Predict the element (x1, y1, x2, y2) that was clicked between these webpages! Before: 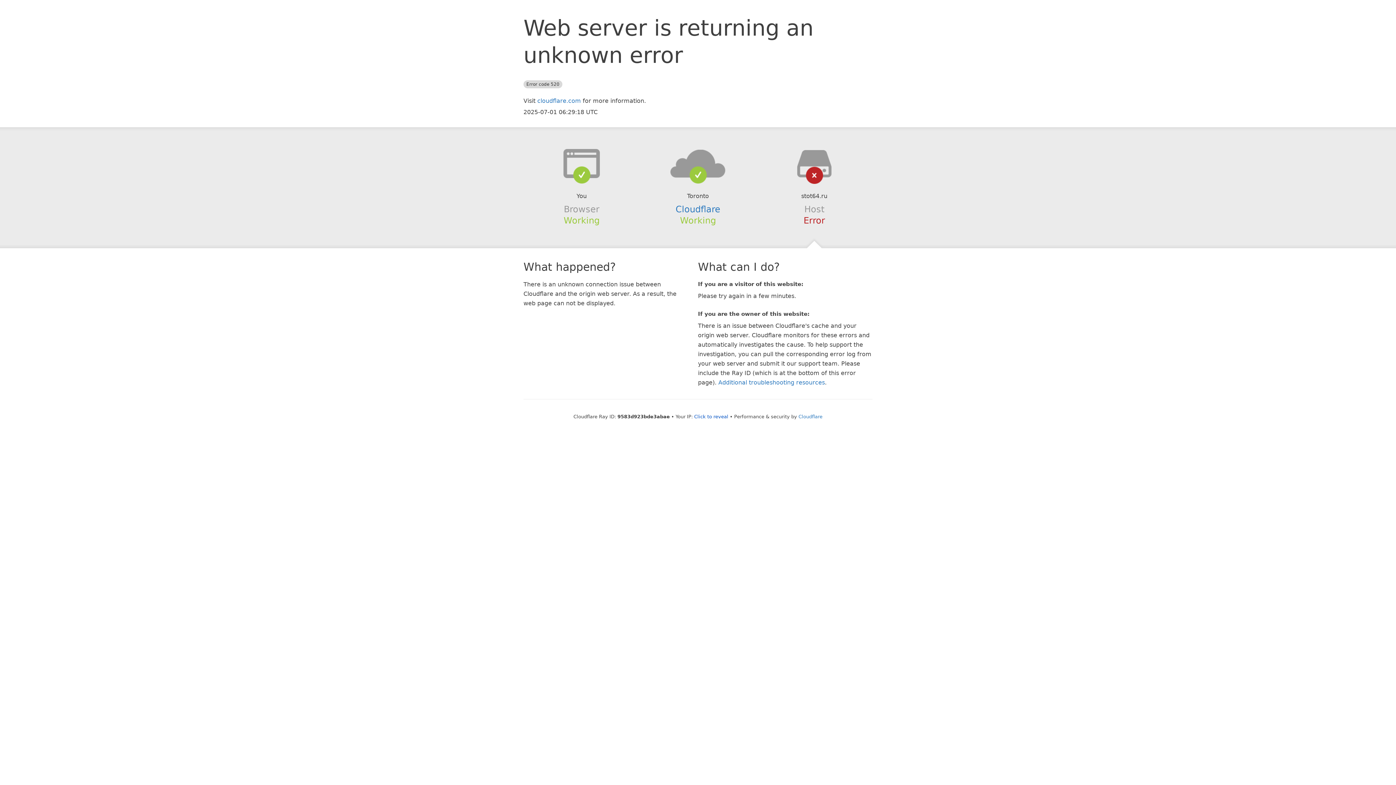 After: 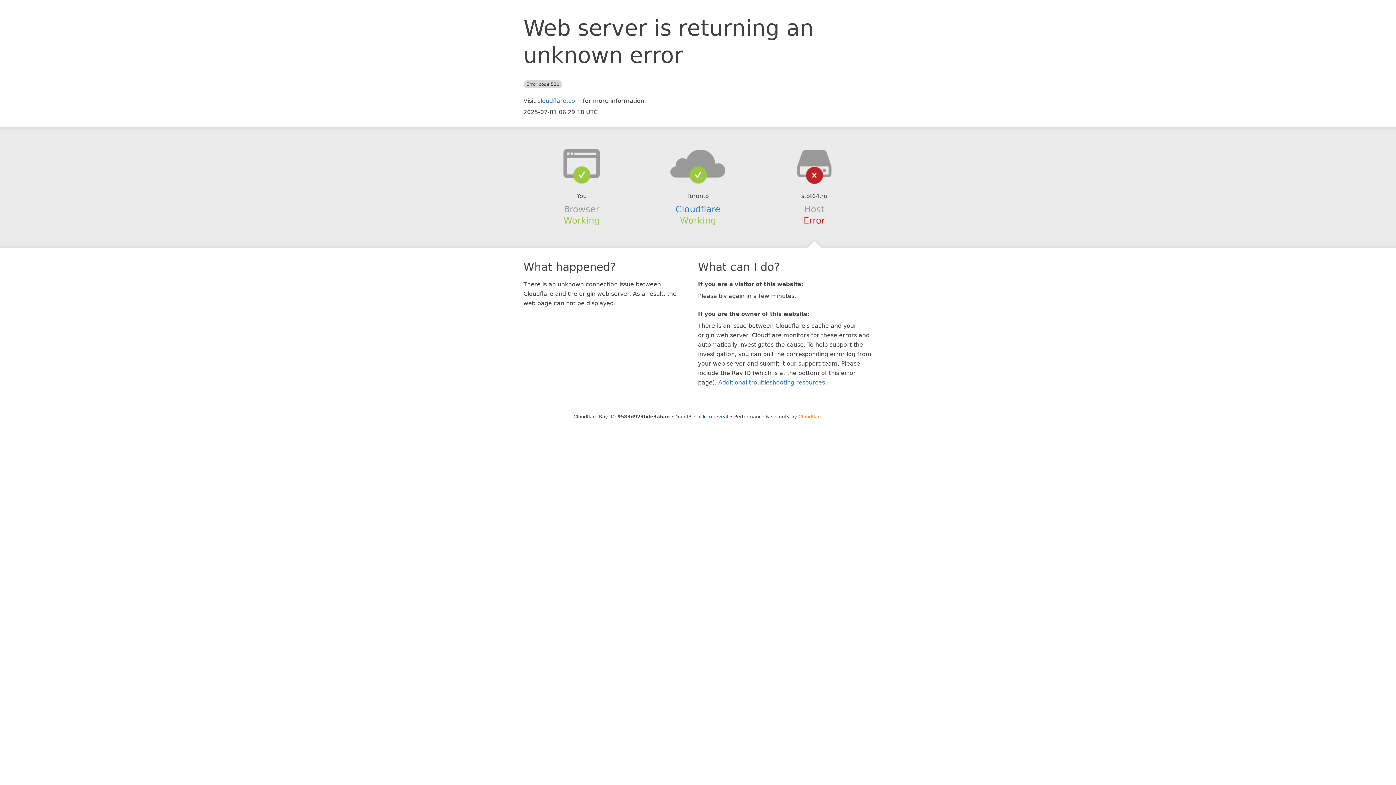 Action: label: Cloudflare bbox: (798, 414, 822, 419)